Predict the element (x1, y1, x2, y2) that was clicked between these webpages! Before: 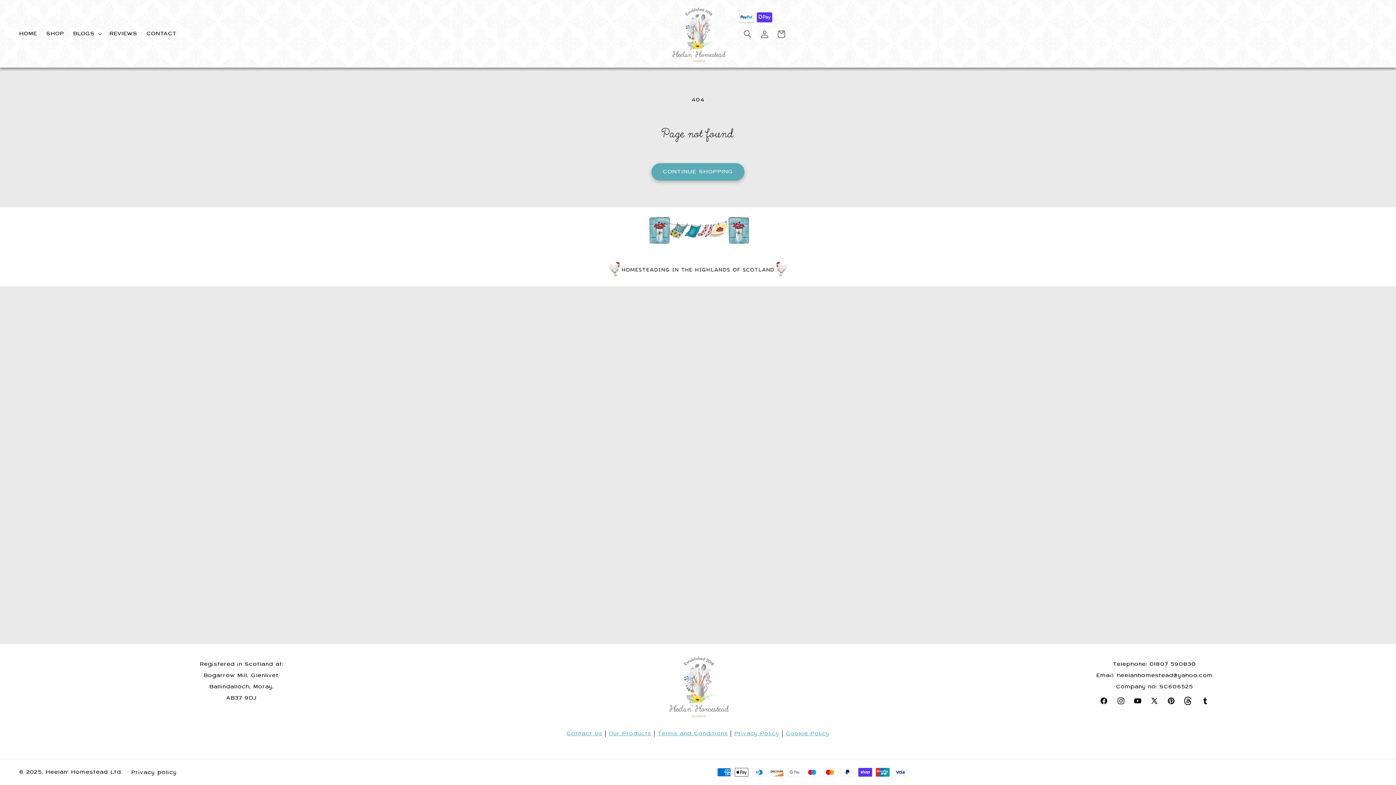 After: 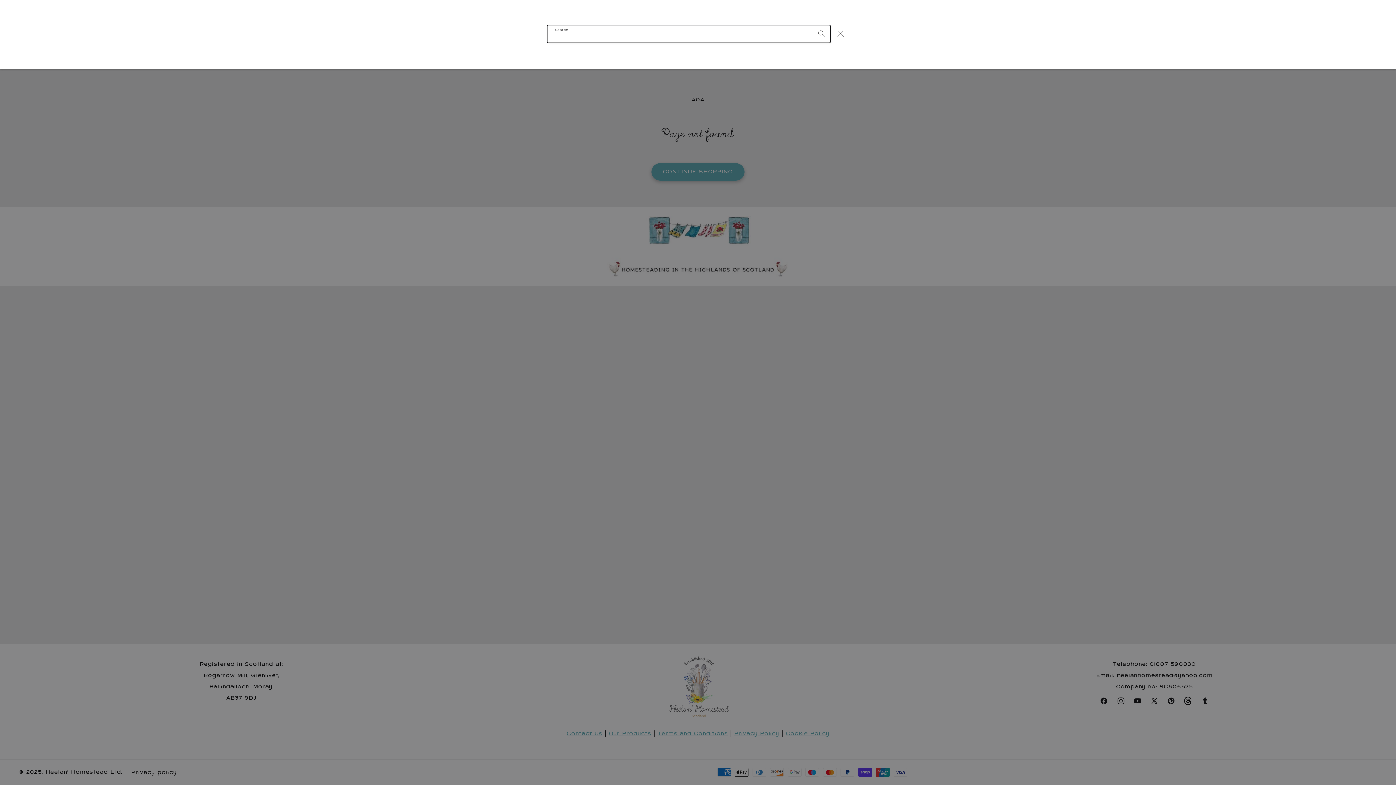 Action: label: Search bbox: (739, 25, 756, 42)